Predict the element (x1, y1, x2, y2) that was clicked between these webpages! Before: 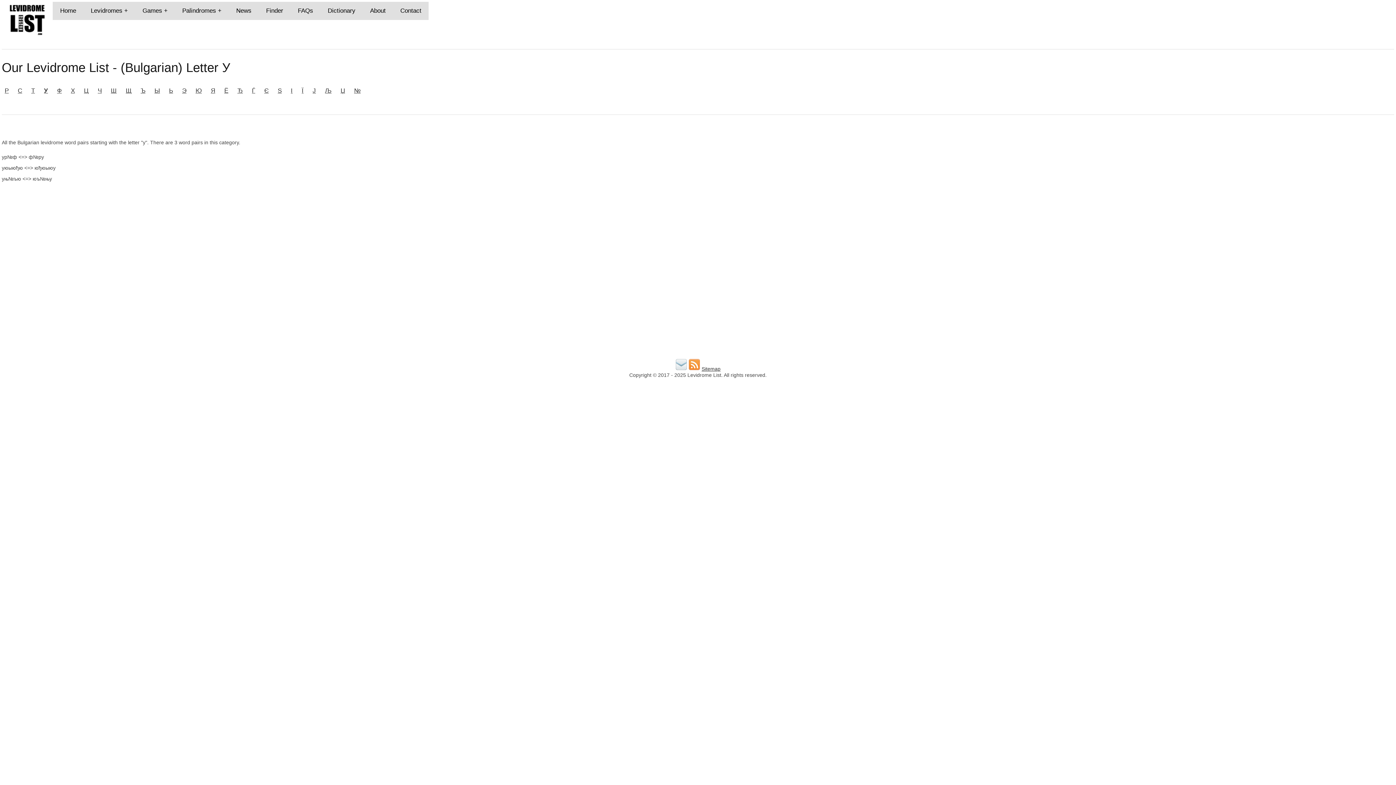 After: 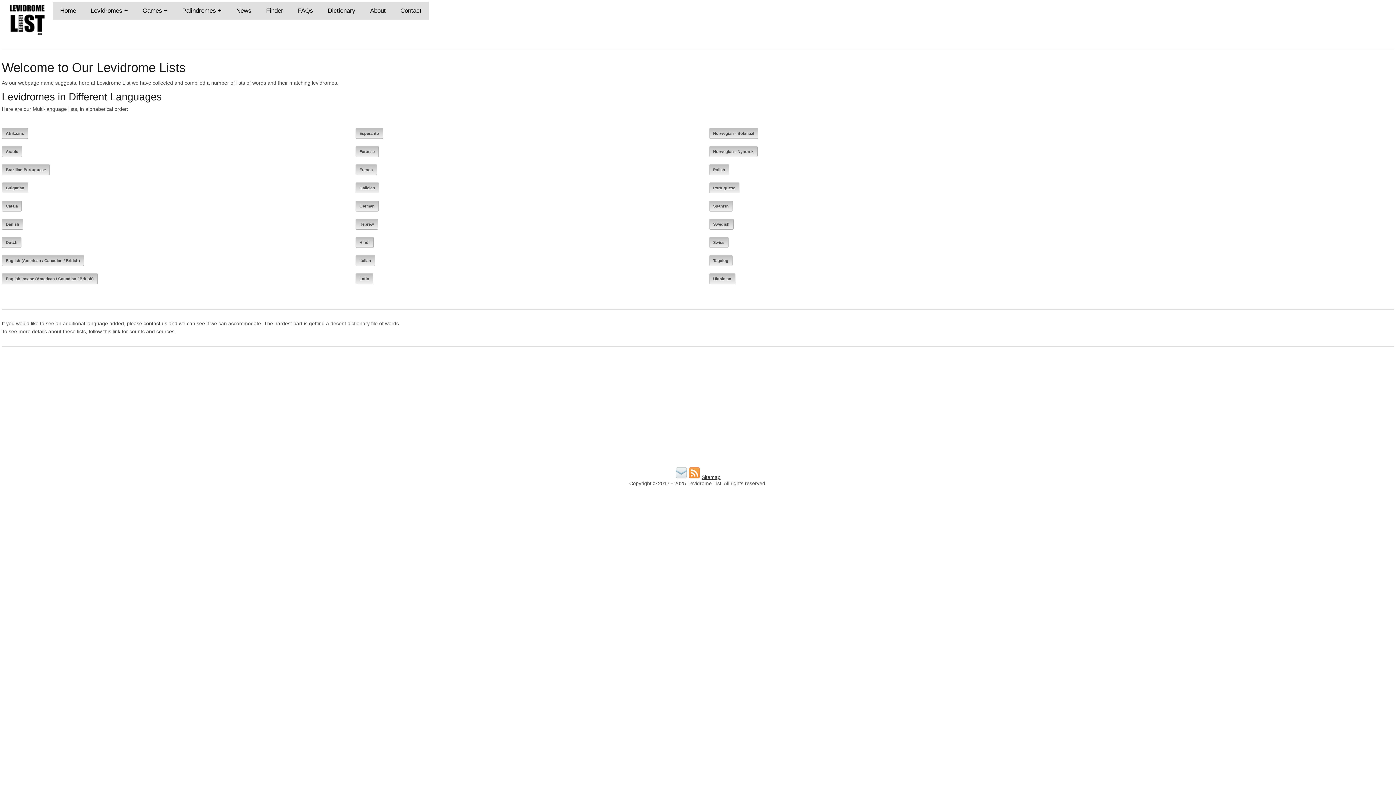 Action: bbox: (83, 1, 135, 20) label: Levidromes